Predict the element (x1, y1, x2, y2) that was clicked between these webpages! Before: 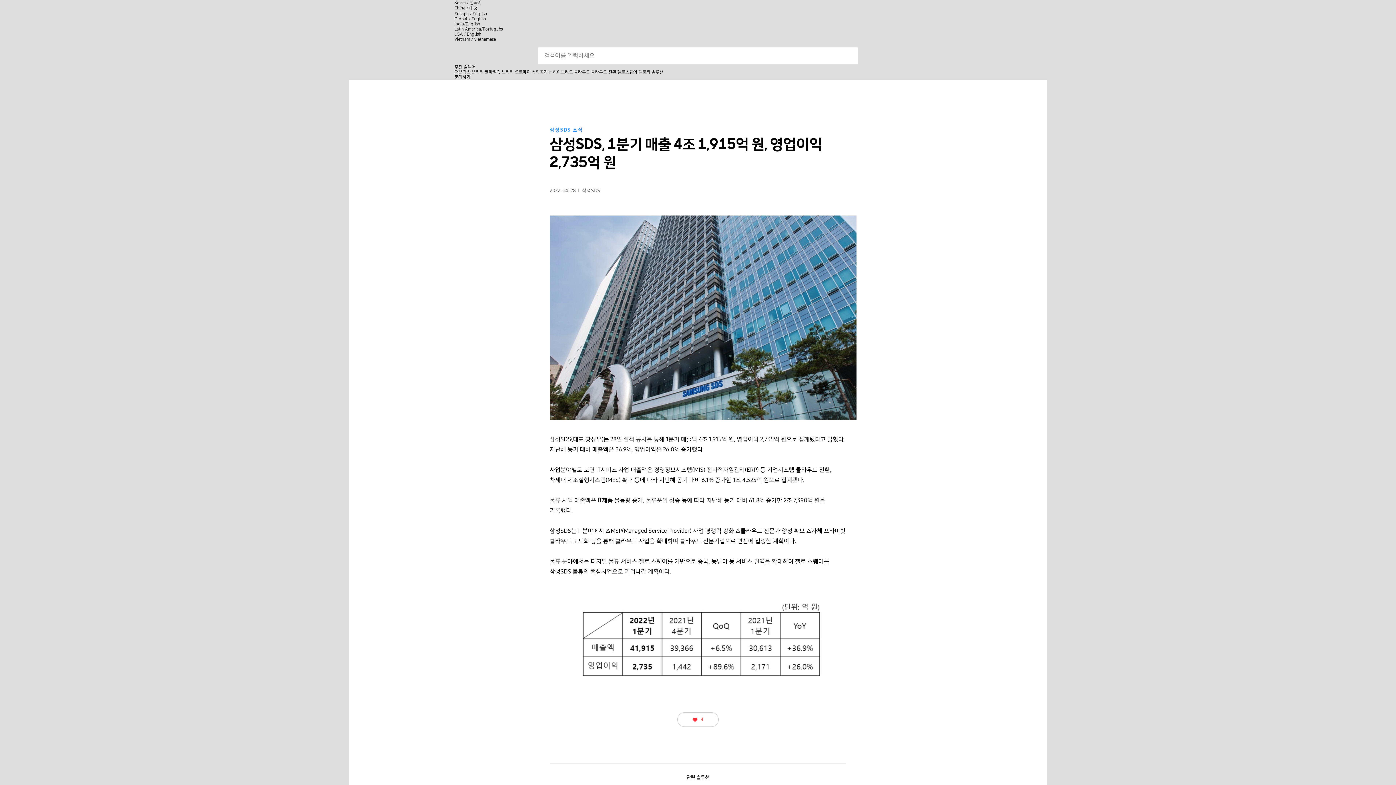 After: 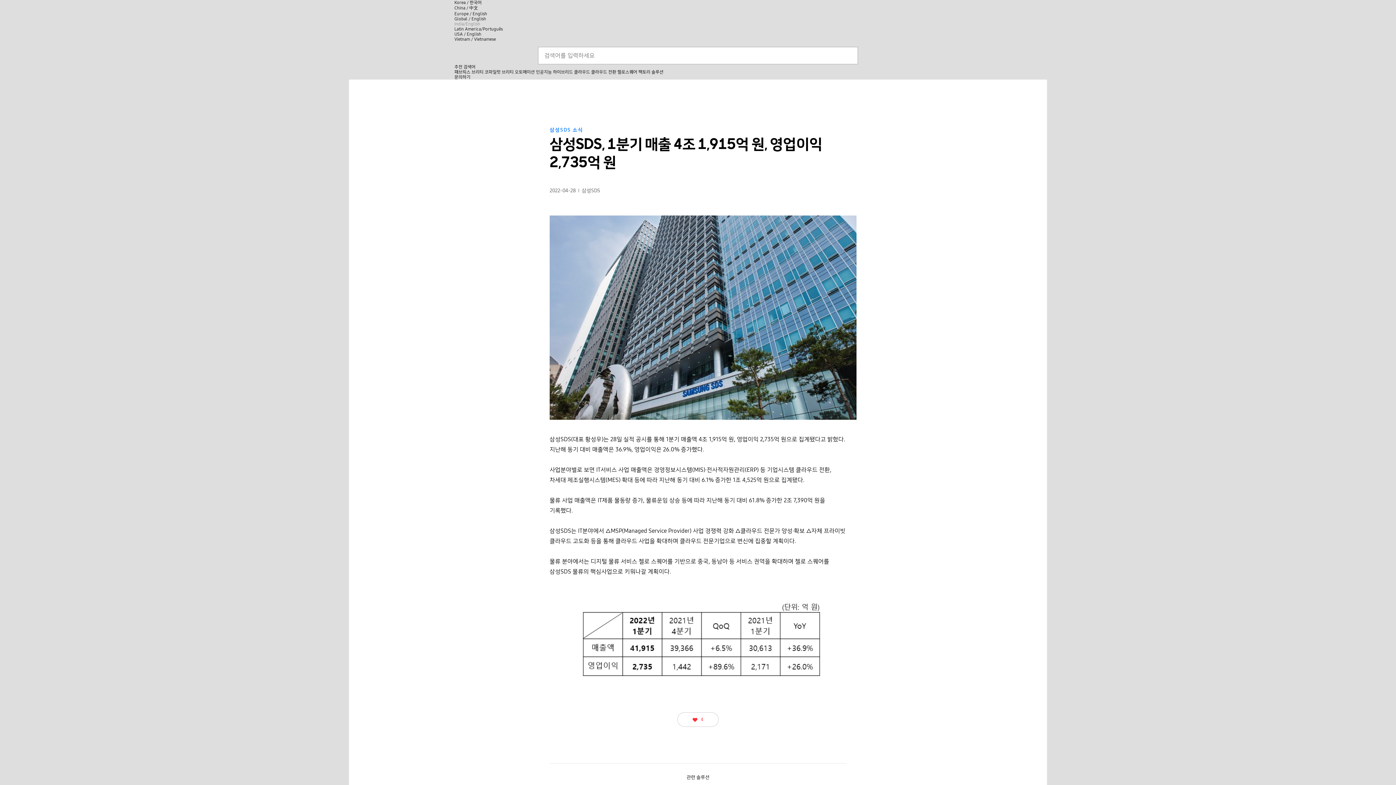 Action: bbox: (454, 21, 480, 26) label: India/English